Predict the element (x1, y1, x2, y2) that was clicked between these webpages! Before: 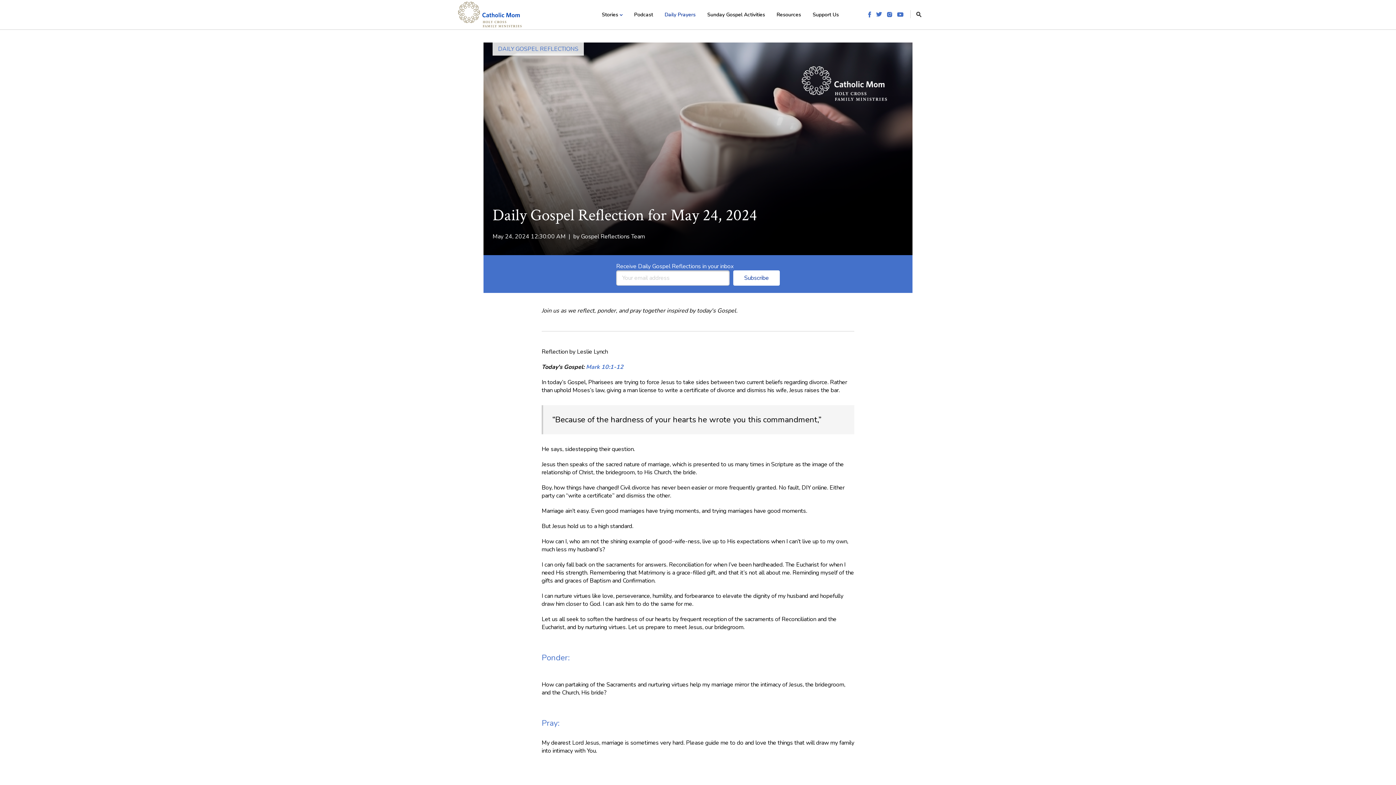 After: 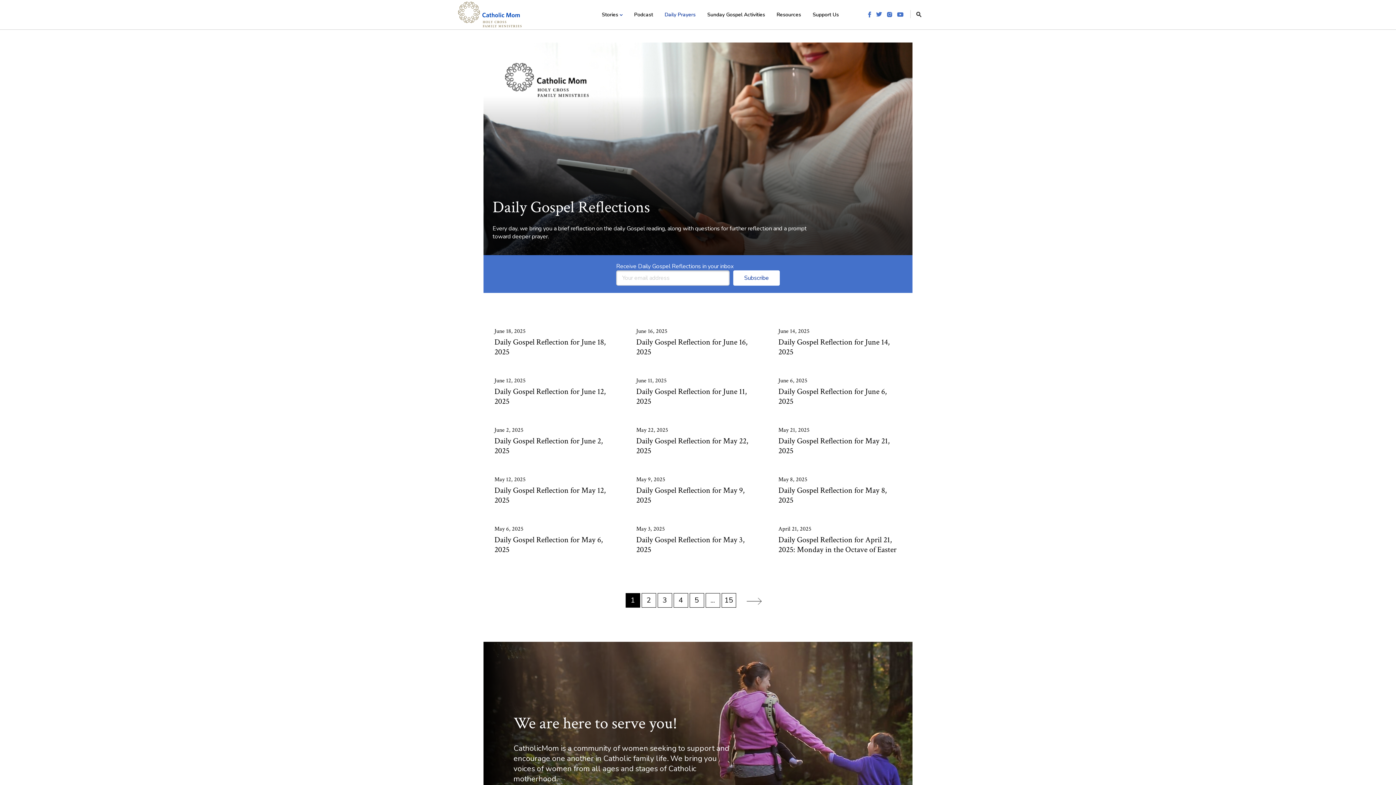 Action: label: Gospel Reflections Team bbox: (581, 232, 645, 240)